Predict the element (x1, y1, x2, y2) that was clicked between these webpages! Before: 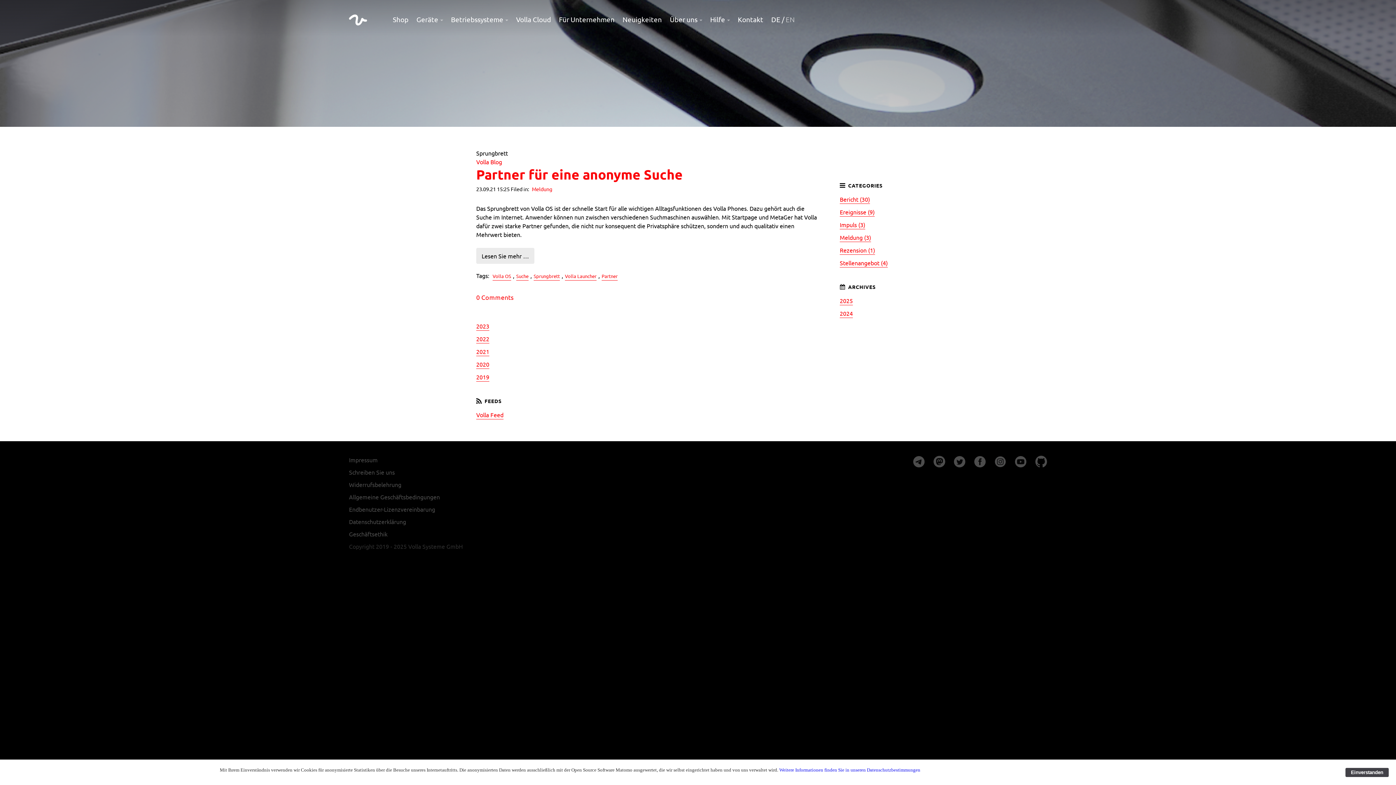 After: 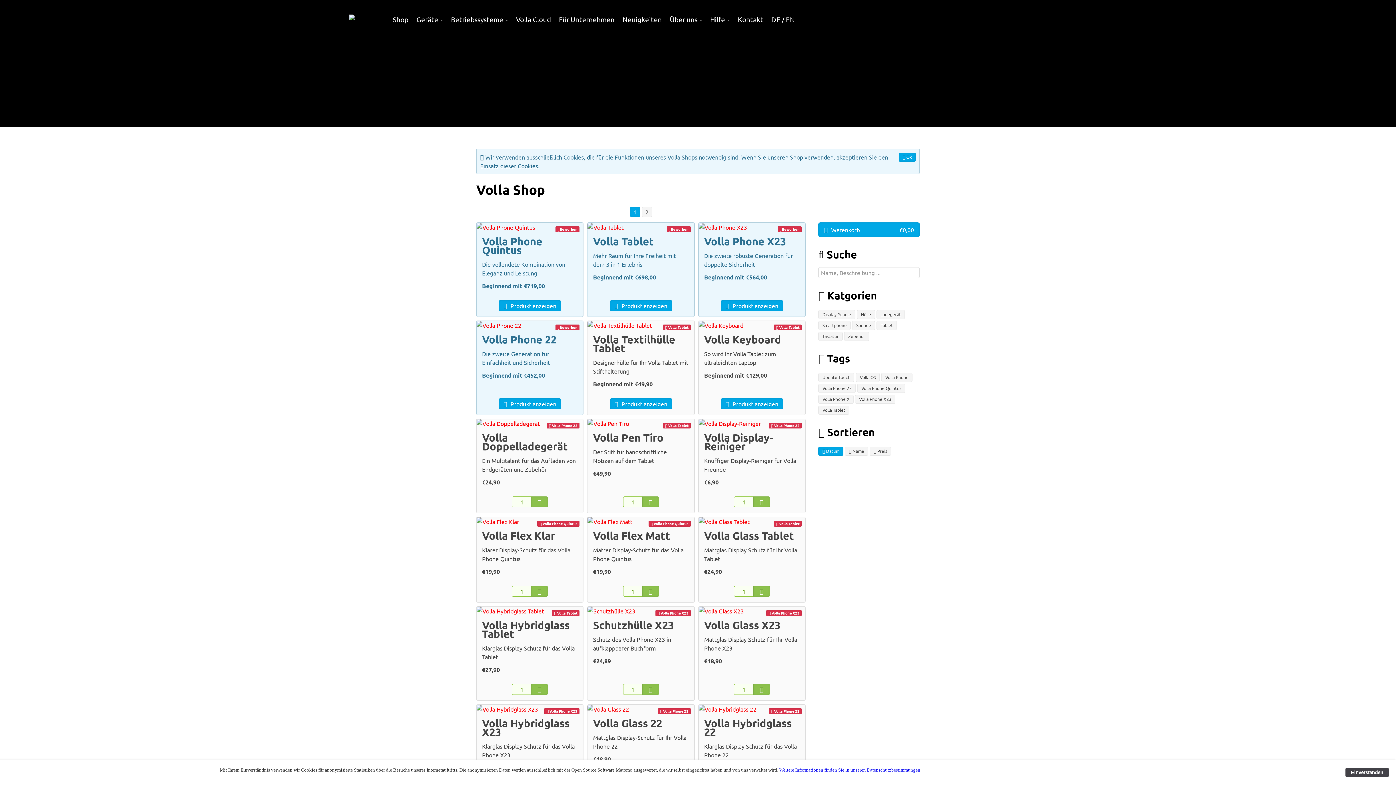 Action: bbox: (392, 14, 408, 34) label: Shop